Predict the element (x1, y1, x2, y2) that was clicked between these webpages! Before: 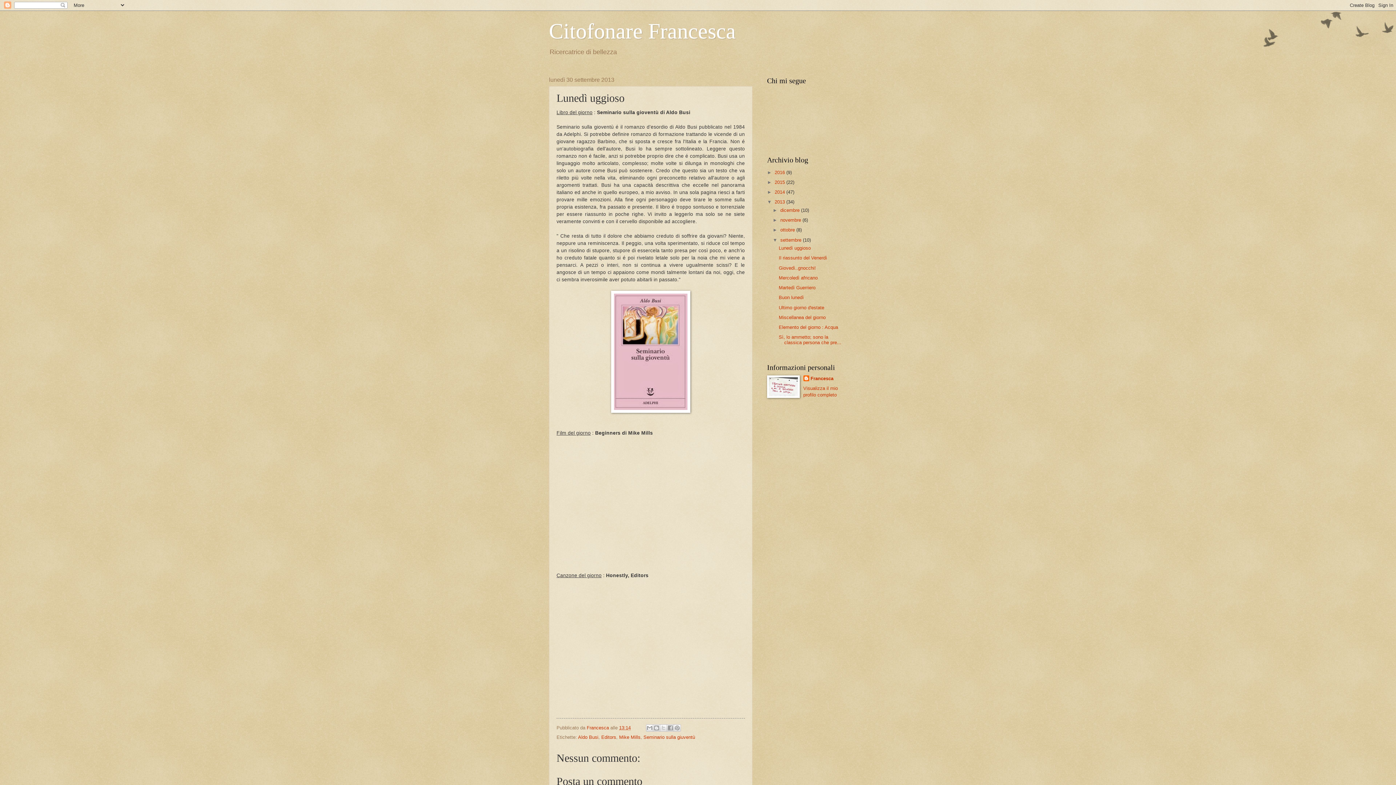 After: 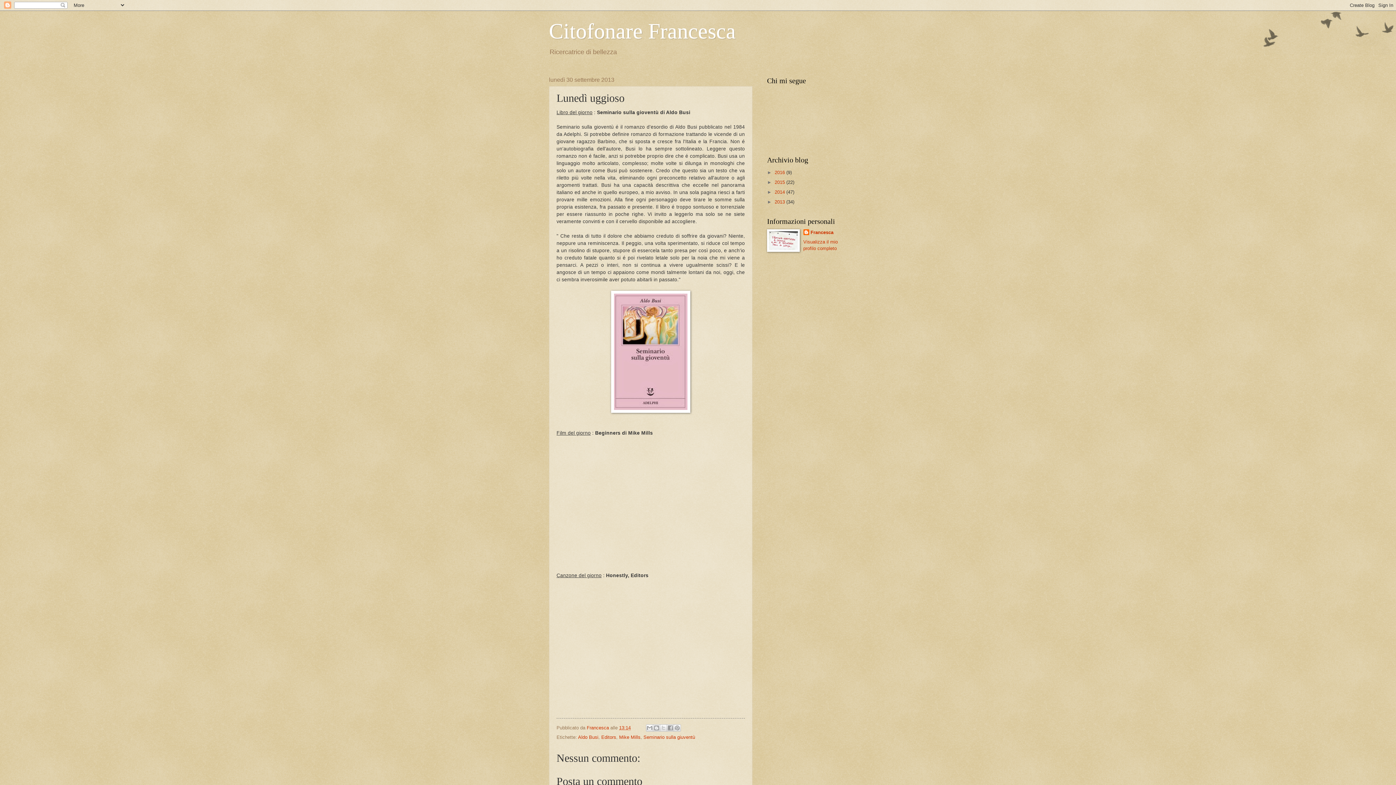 Action: label: ▼   bbox: (767, 199, 774, 204)